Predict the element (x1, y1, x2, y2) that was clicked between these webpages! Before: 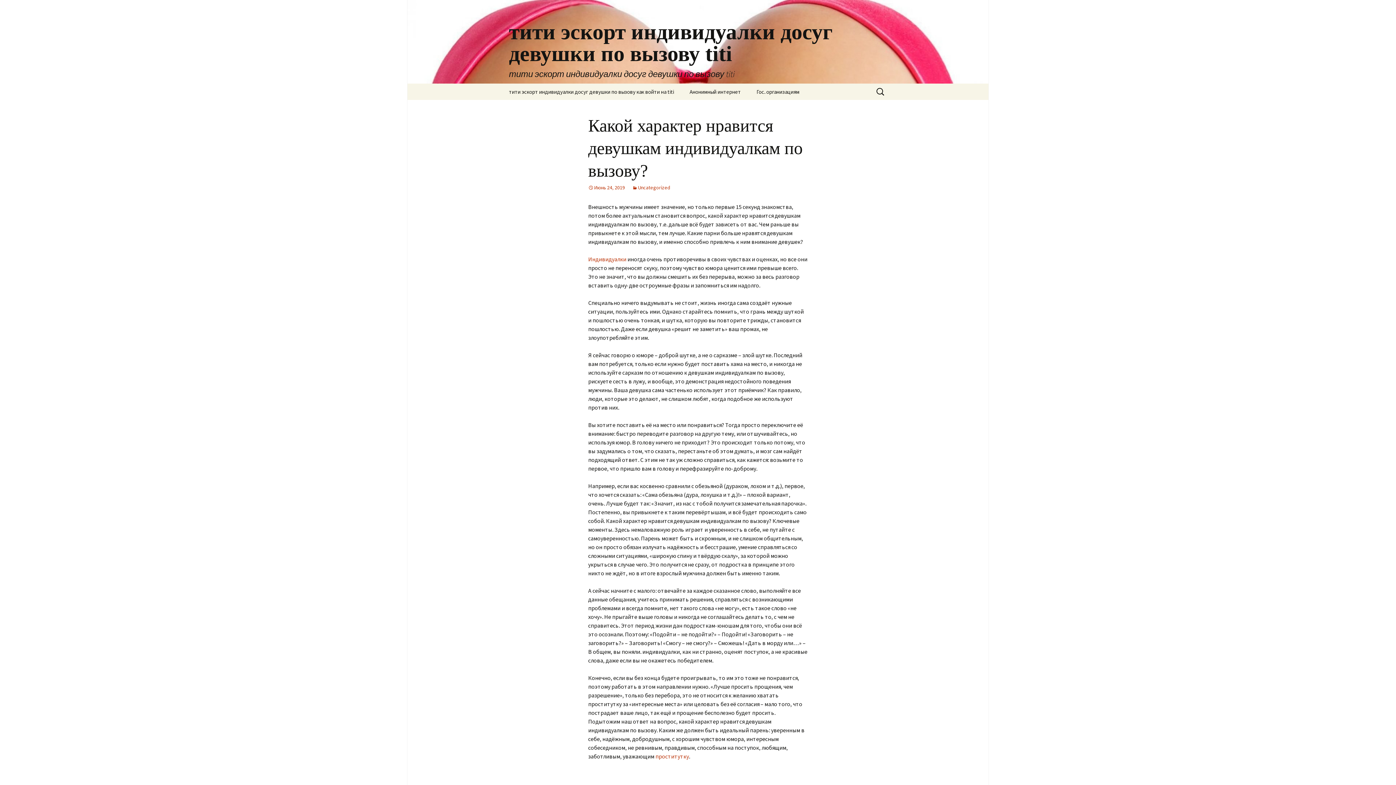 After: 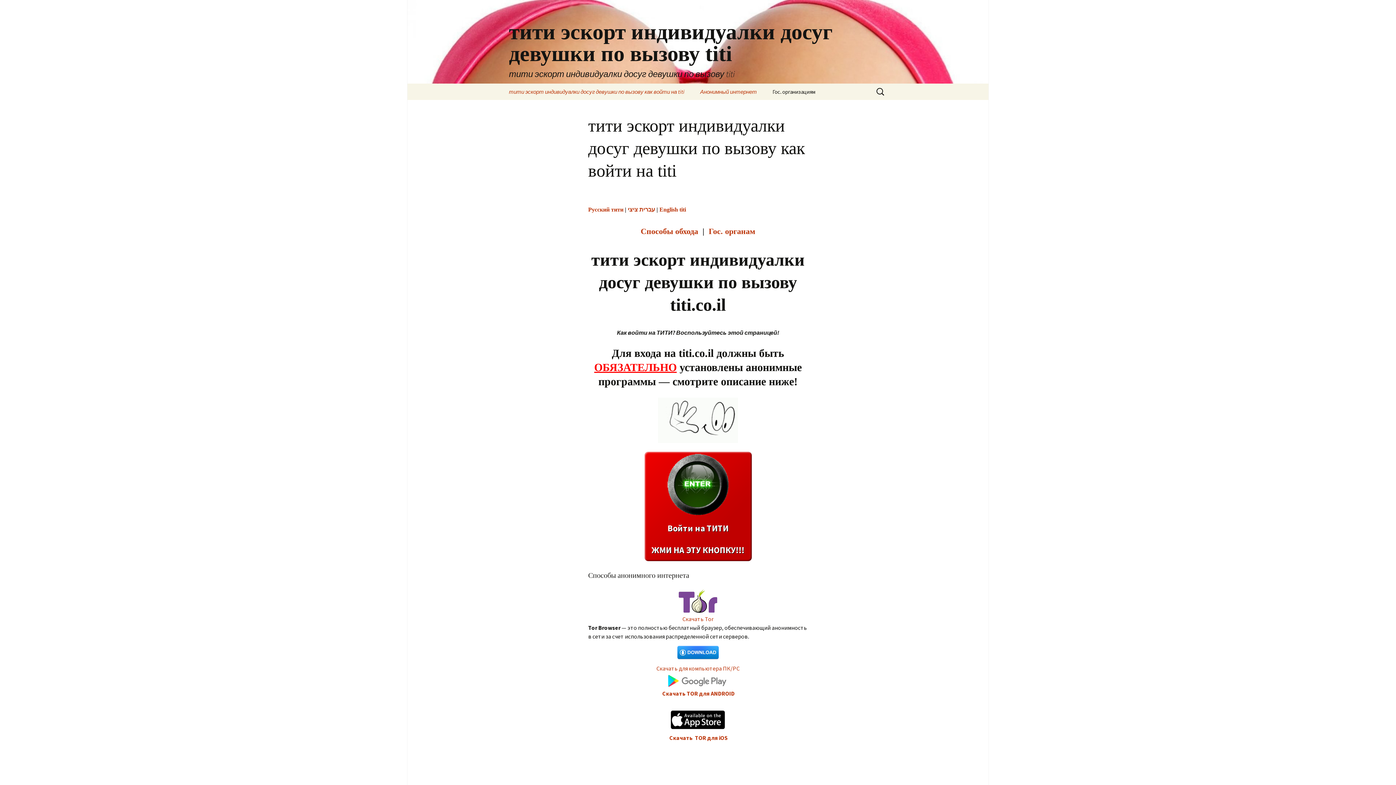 Action: label: Индивидуалки bbox: (588, 255, 626, 262)